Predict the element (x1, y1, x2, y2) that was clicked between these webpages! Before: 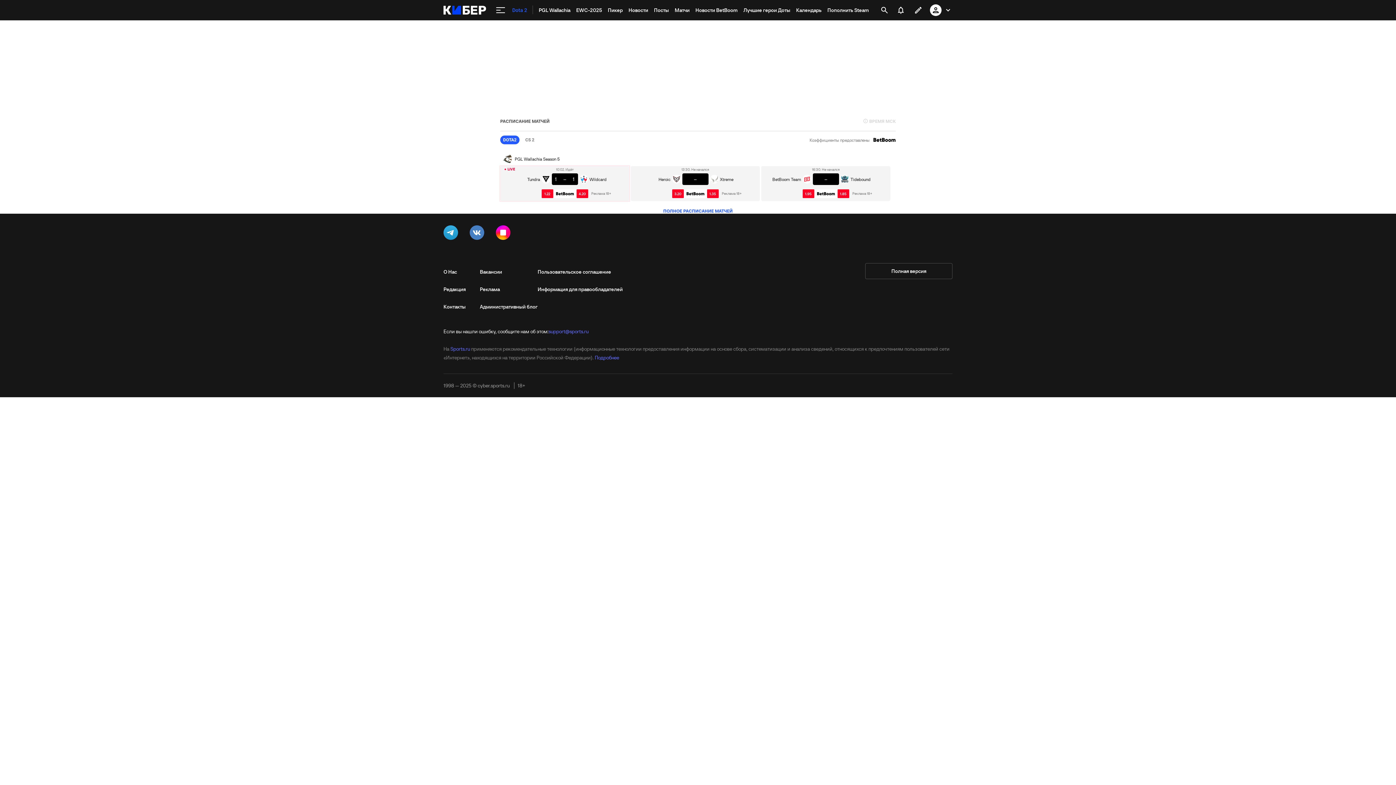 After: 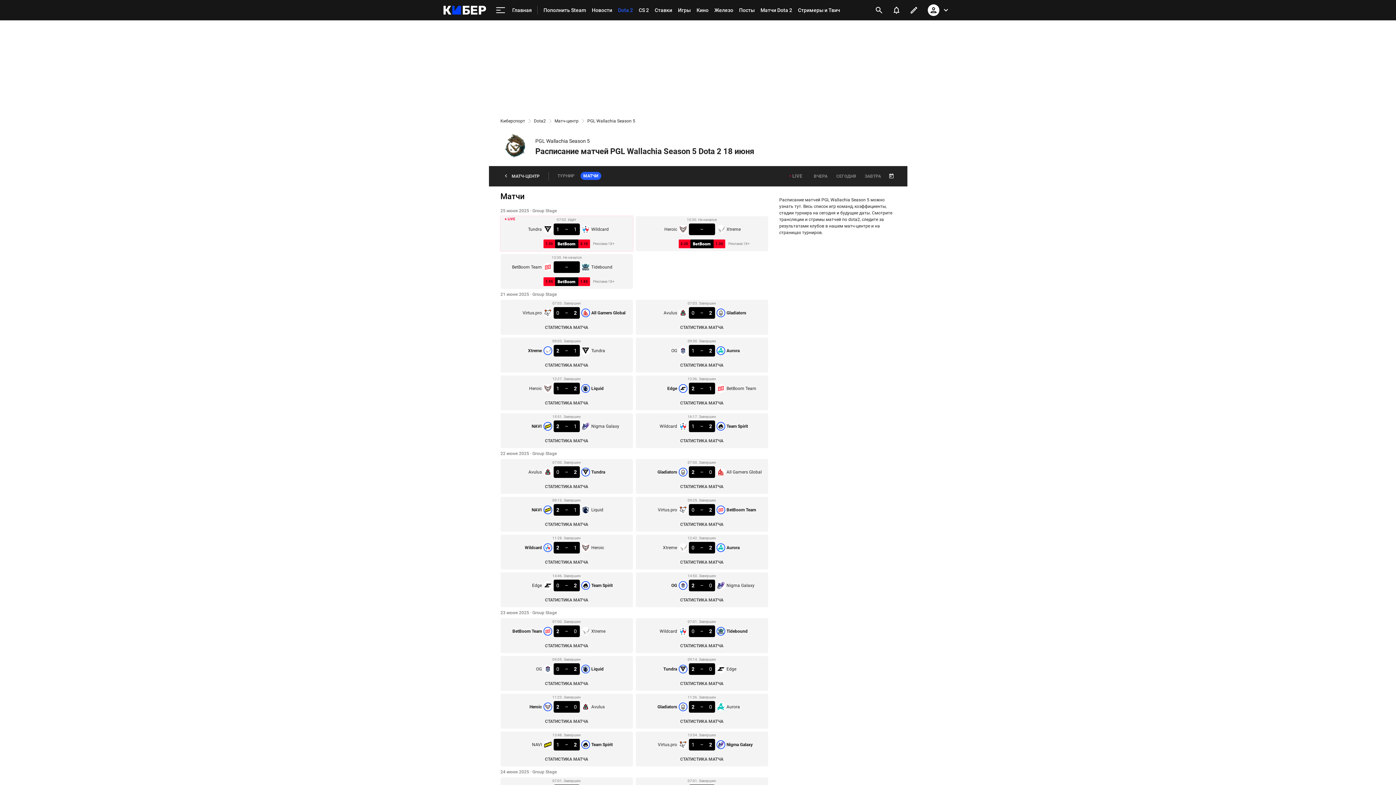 Action: bbox: (500, 153, 566, 164) label: PGL Wallachia Season 5